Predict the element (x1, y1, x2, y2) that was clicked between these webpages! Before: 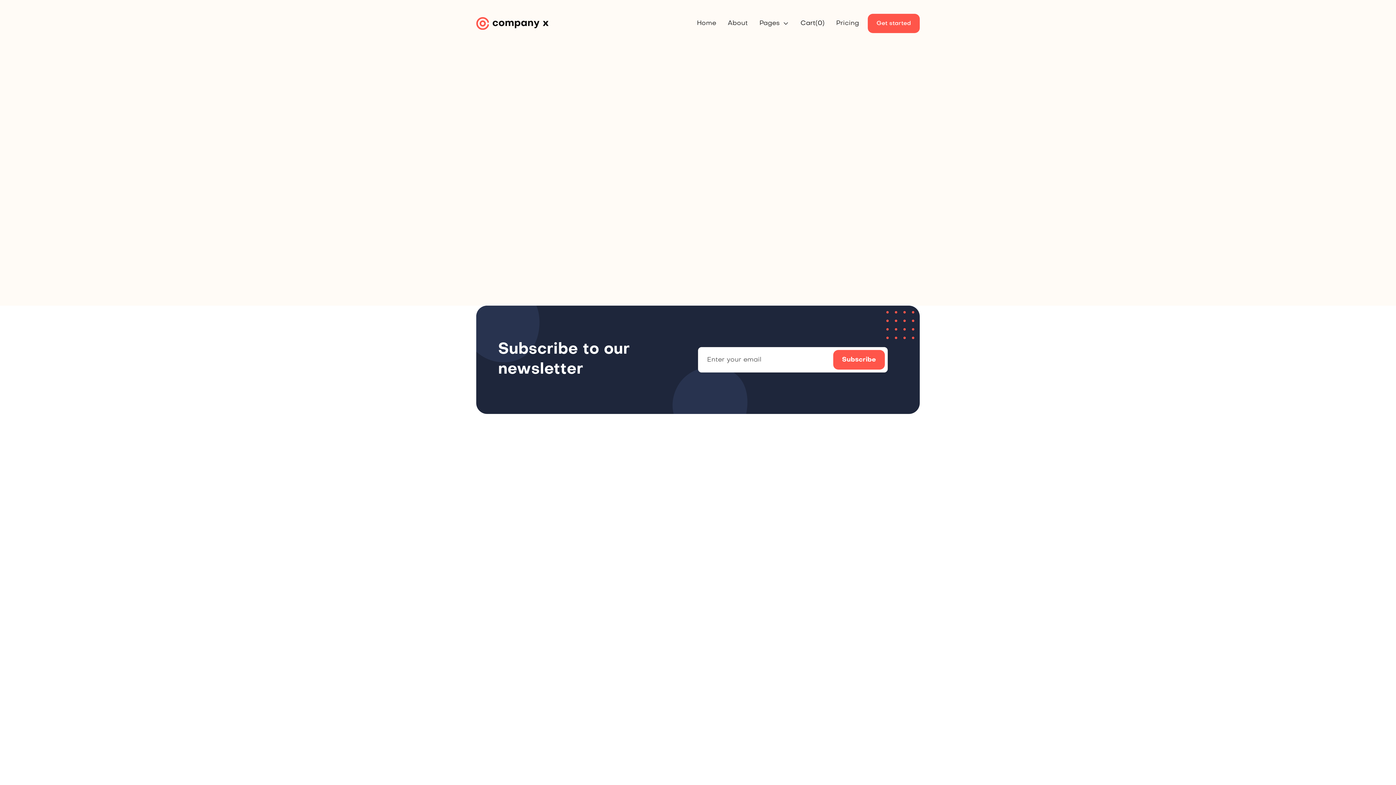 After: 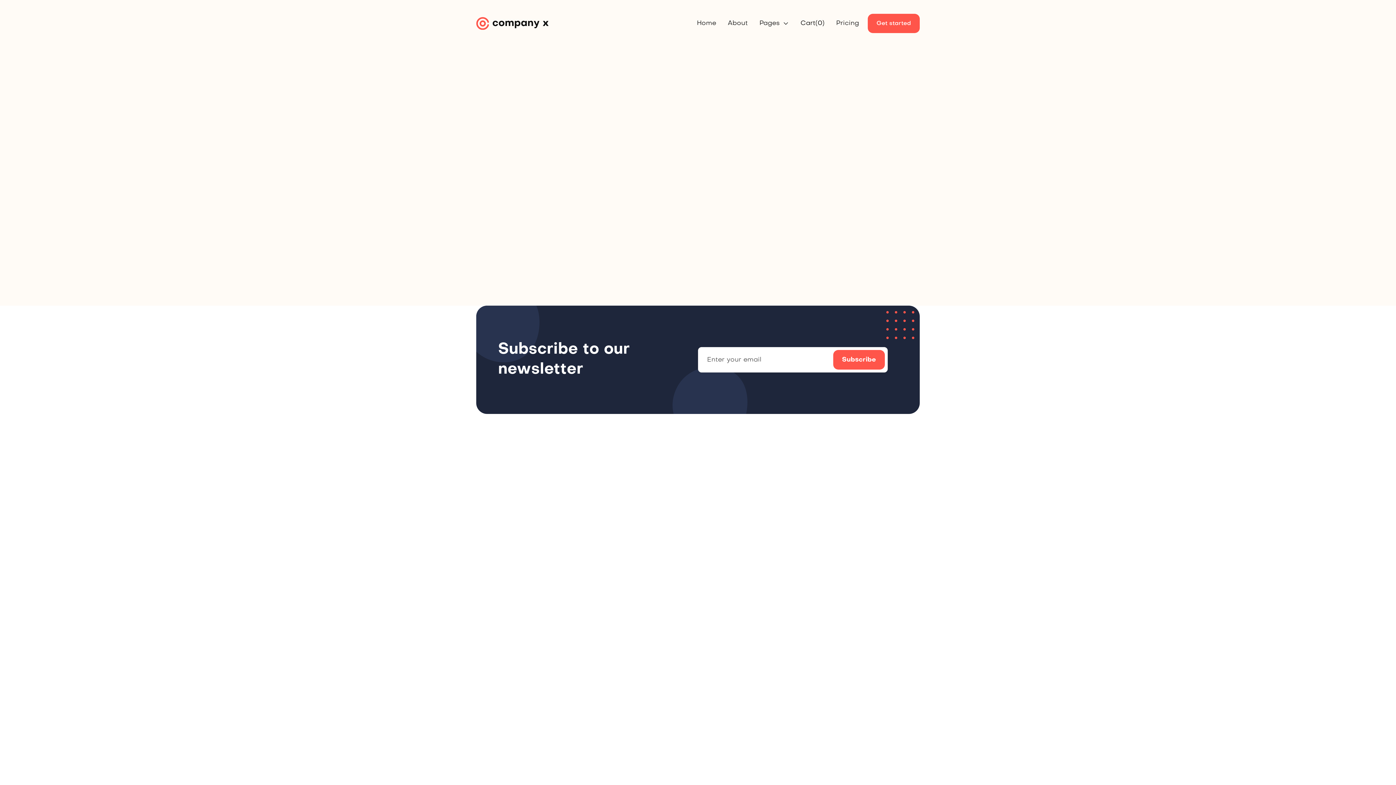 Action: bbox: (800, 18, 824, 28) label: Open cart